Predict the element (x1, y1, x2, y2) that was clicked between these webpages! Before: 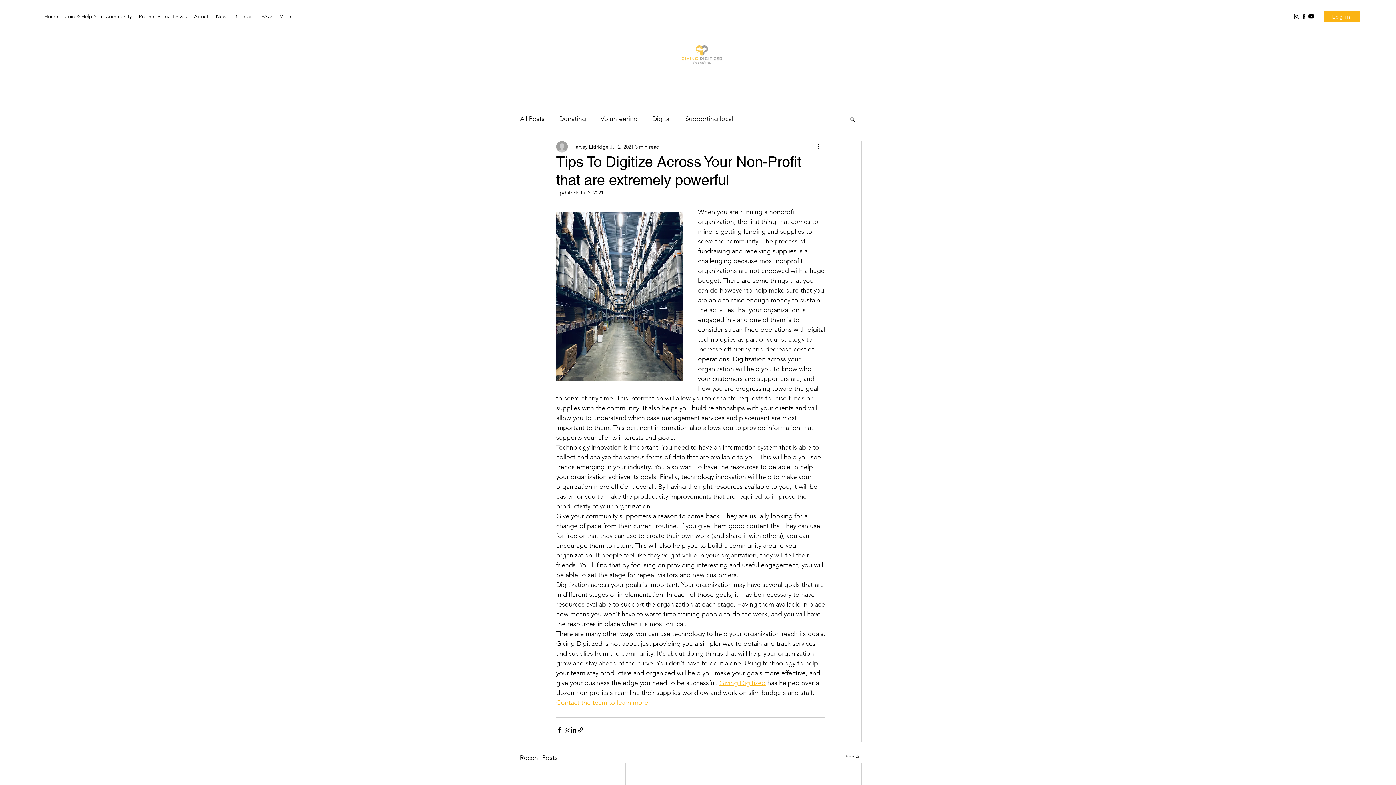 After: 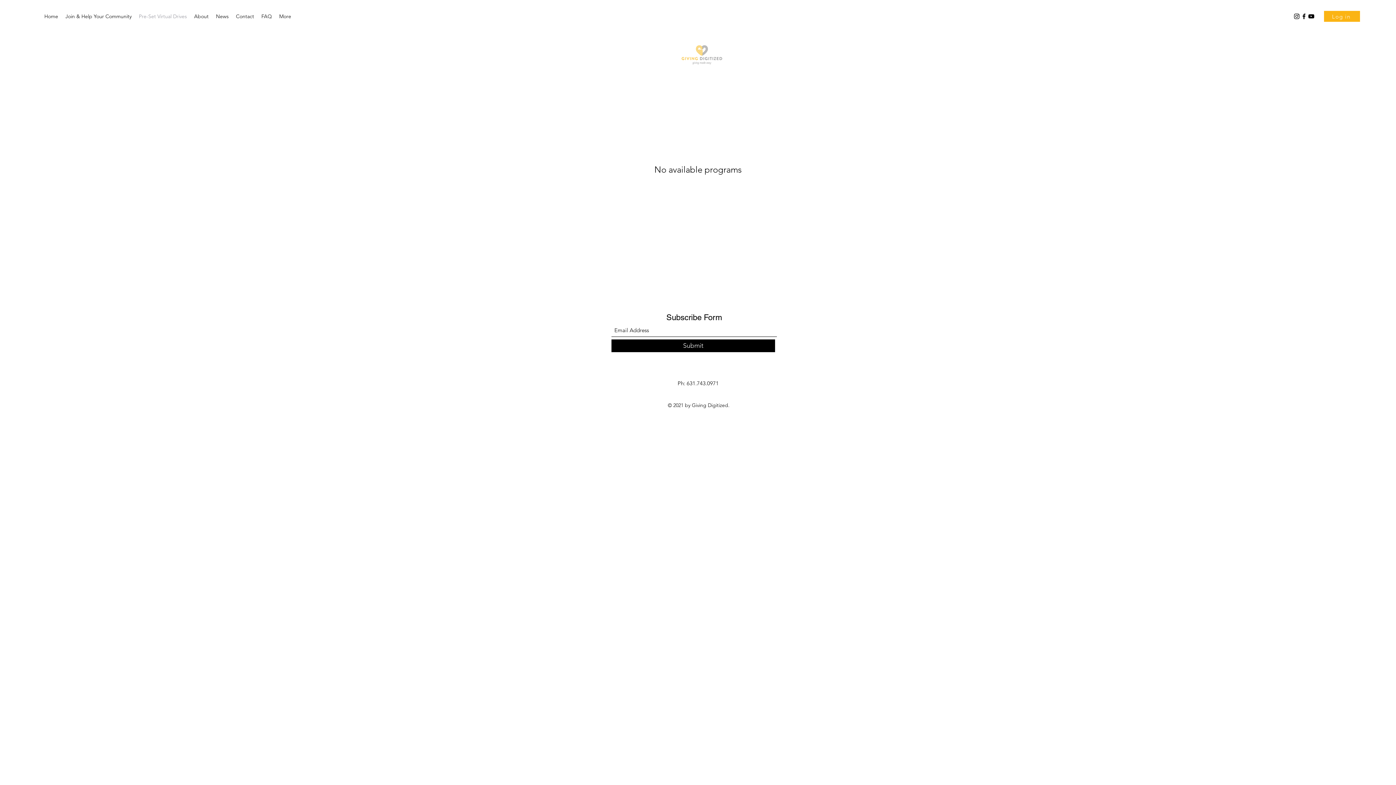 Action: bbox: (135, 10, 190, 21) label: Pre-Set Virtual Drives